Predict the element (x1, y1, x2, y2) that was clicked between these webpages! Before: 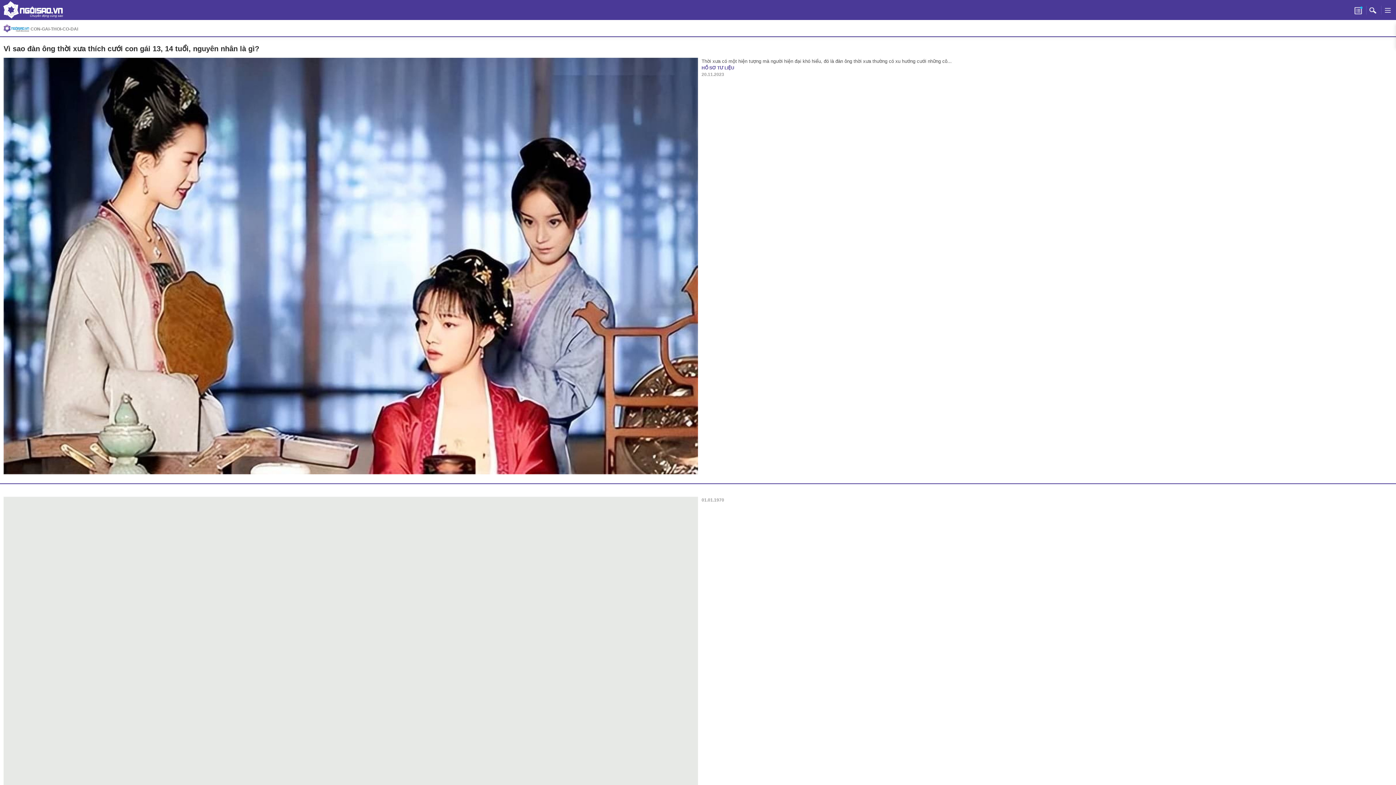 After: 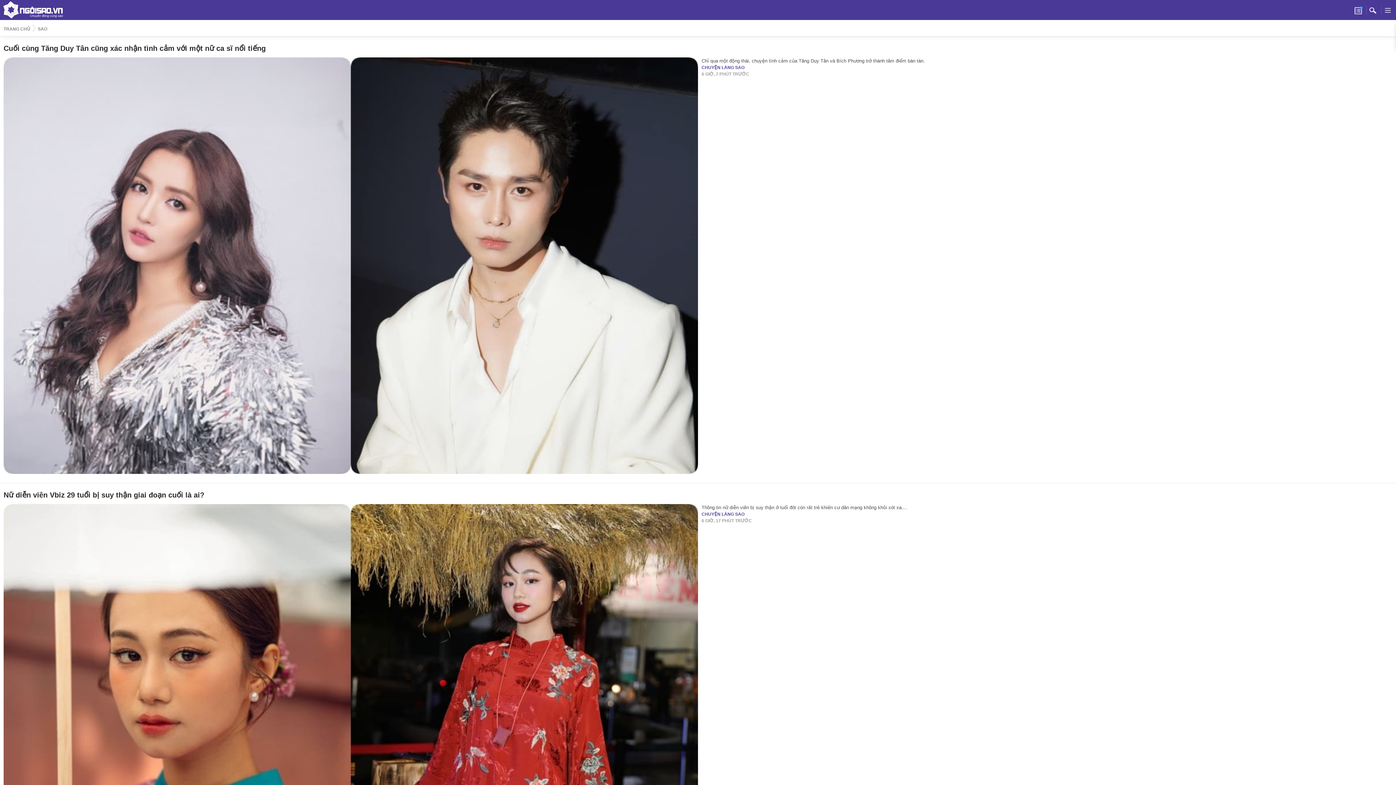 Action: bbox: (1354, 6, 1362, 13)